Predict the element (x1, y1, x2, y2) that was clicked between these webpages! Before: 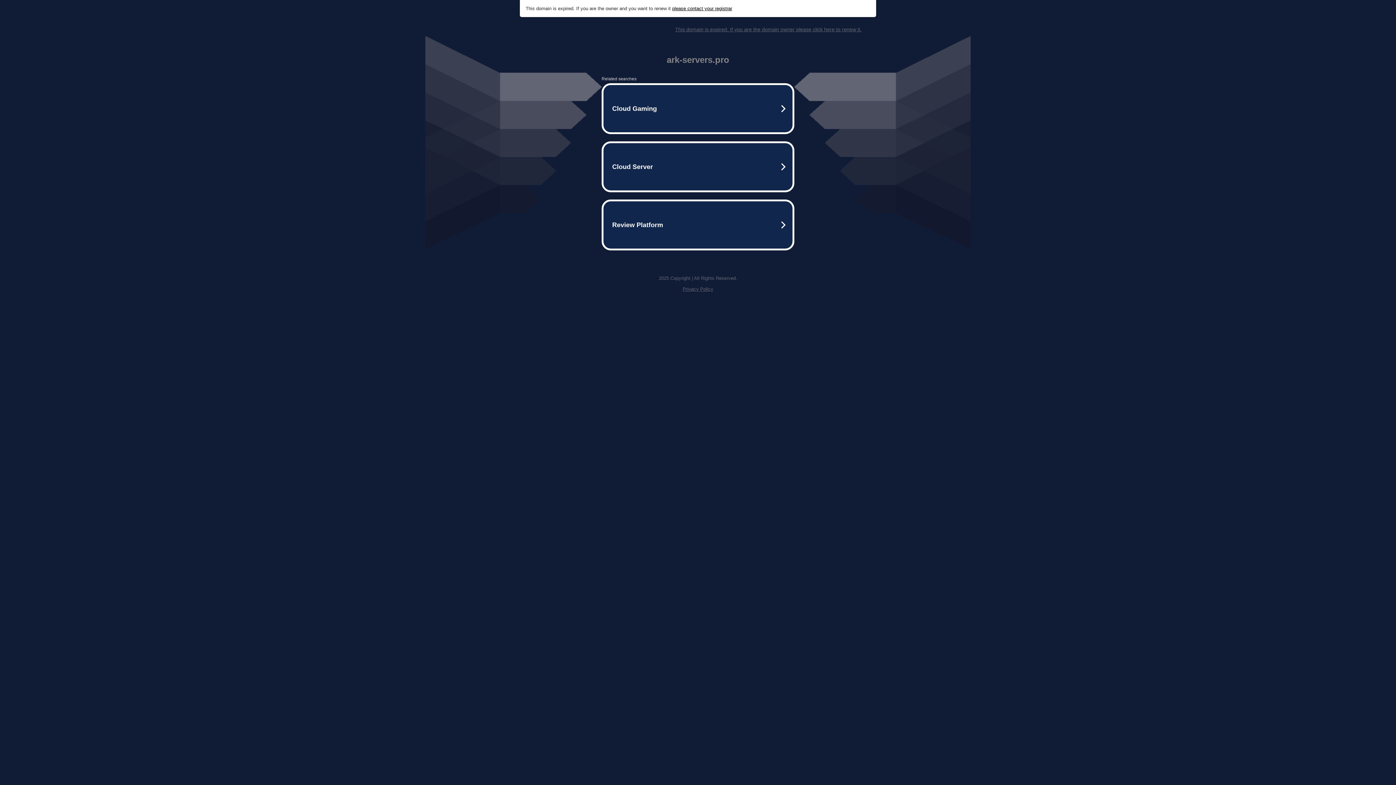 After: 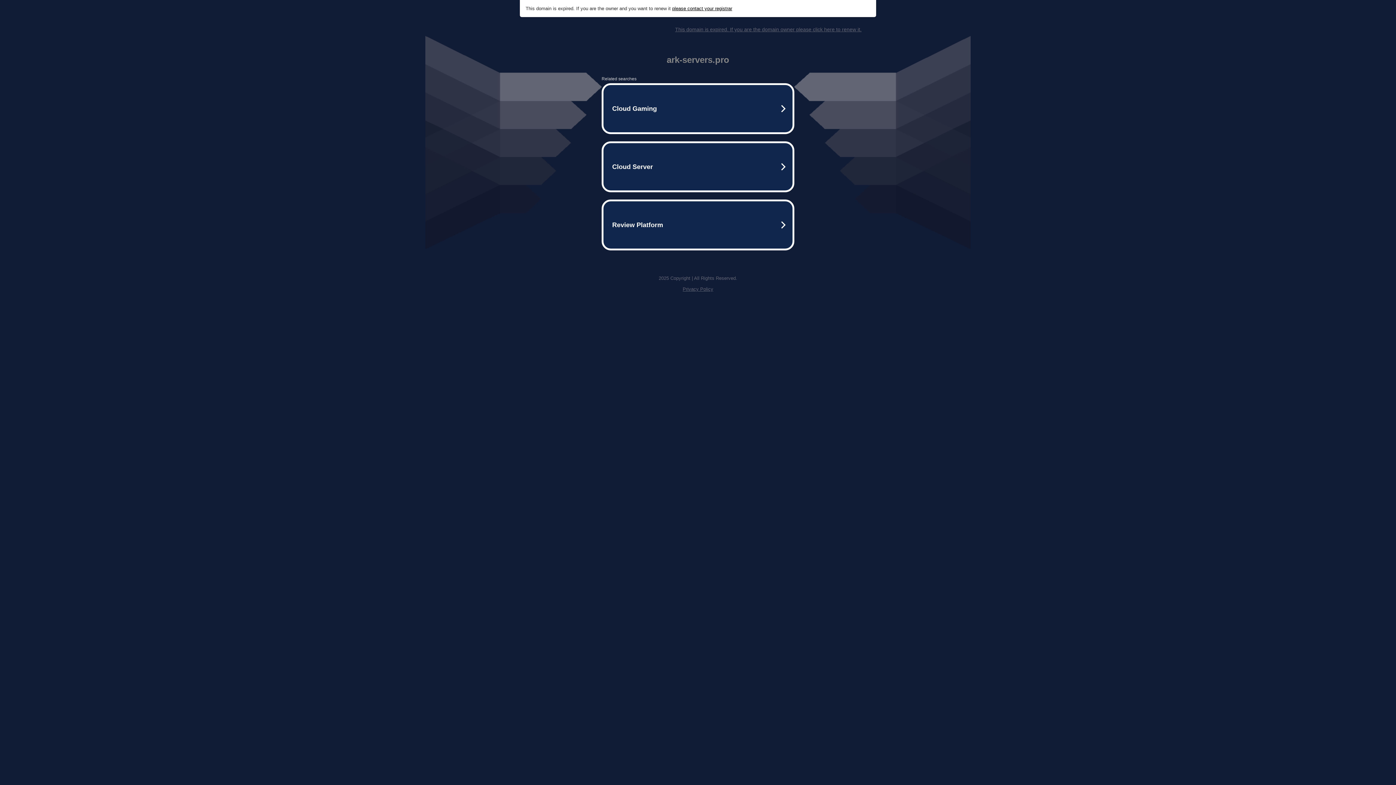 Action: label: please contact your registrar bbox: (672, 5, 732, 11)